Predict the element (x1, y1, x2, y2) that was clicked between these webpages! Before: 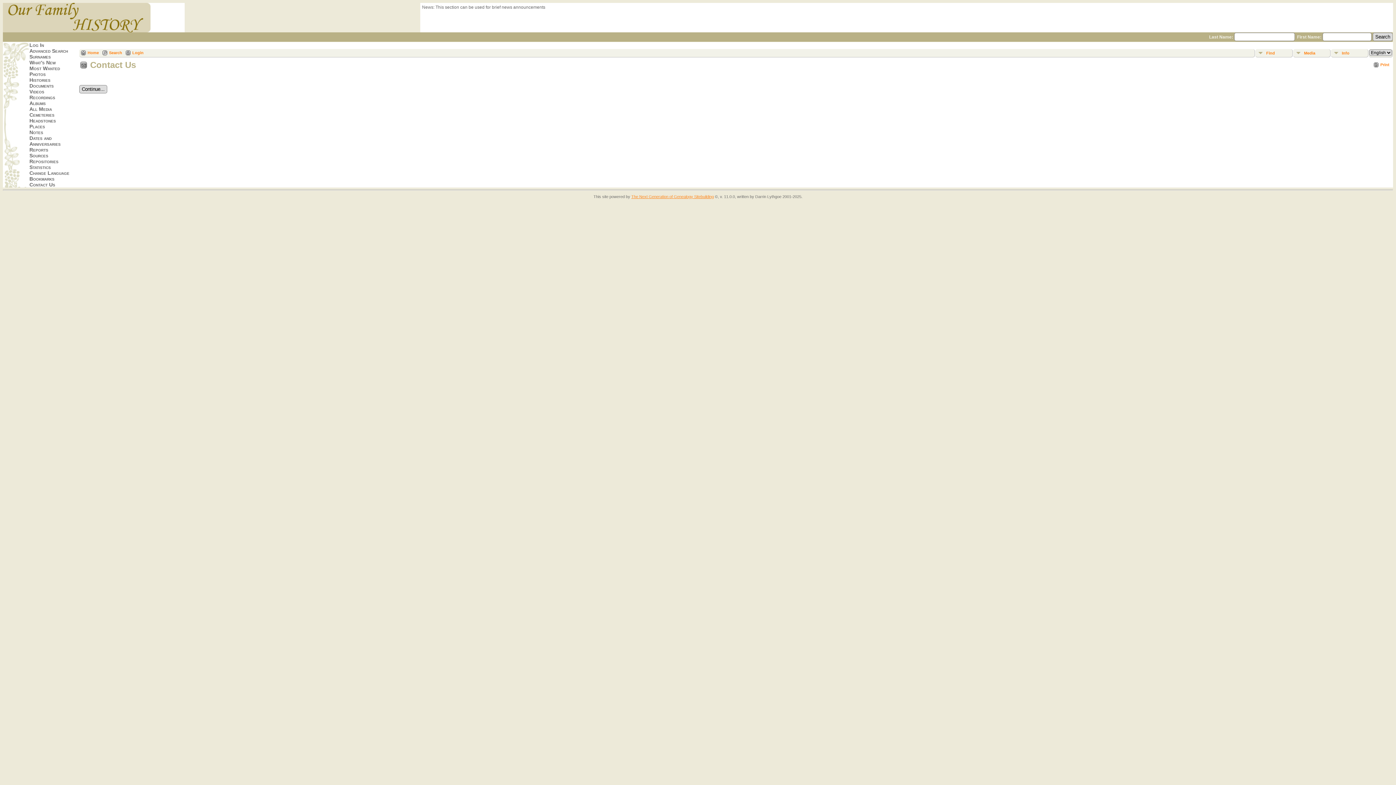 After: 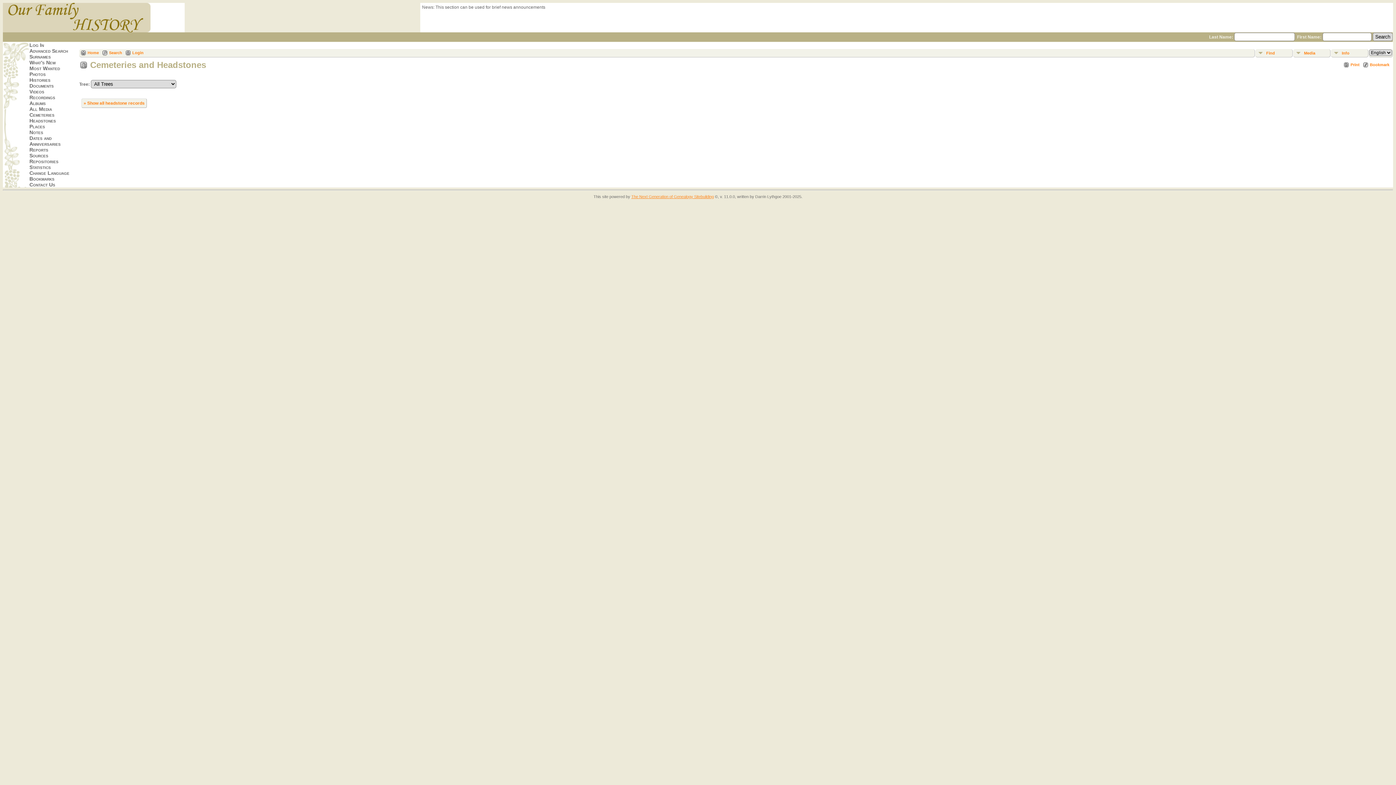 Action: label: Cemeteries bbox: (29, 112, 54, 117)